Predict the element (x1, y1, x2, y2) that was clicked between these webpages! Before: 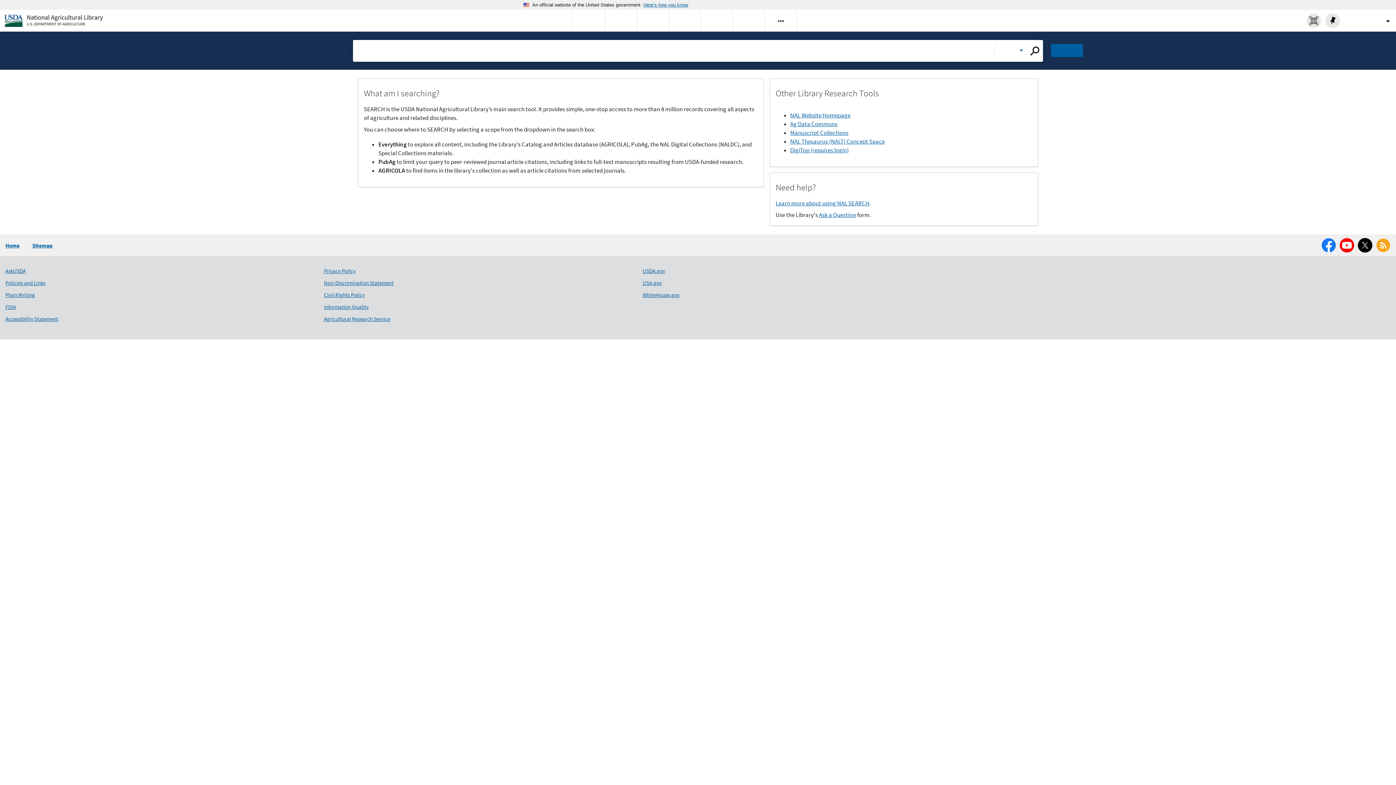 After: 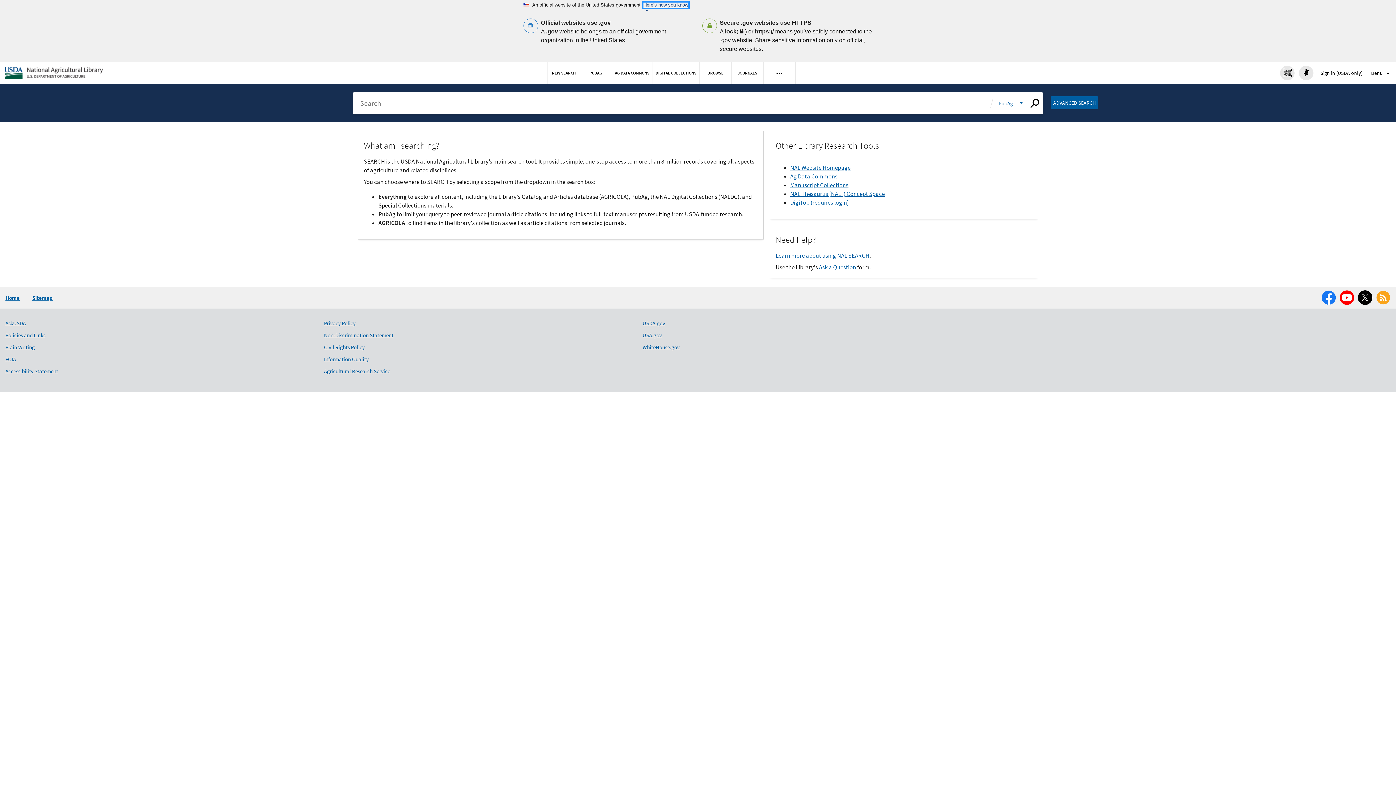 Action: bbox: (0, 36, 57, 45) label: Here’s how you know